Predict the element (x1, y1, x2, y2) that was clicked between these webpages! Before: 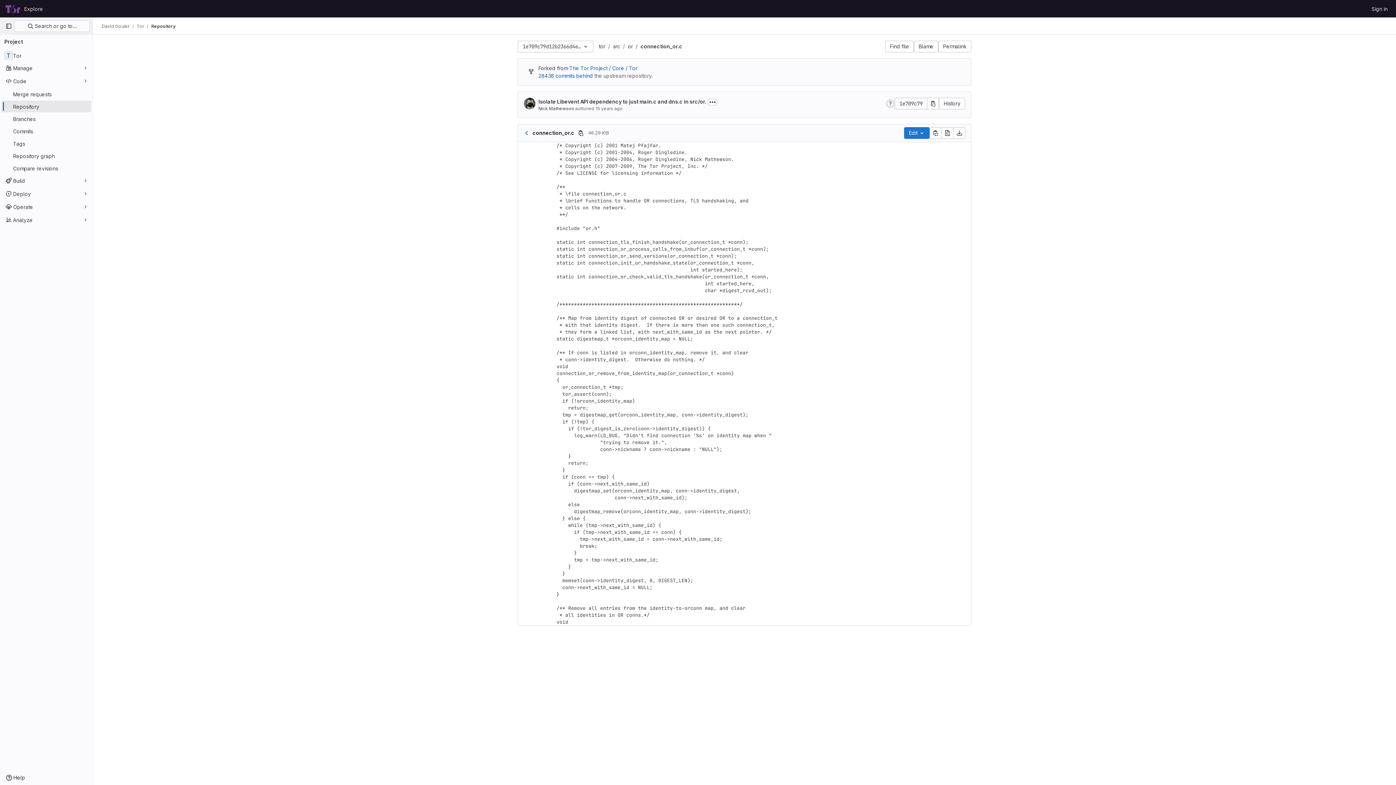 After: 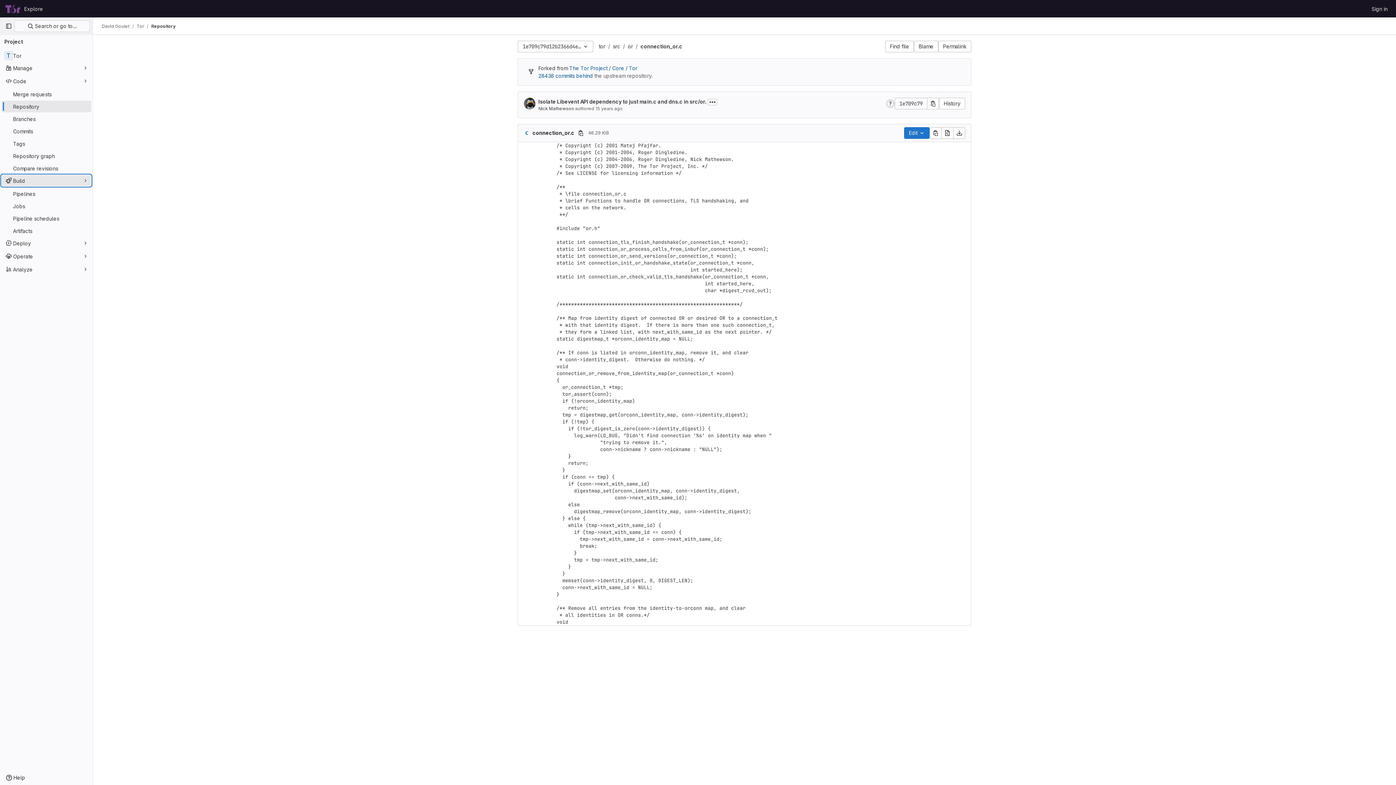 Action: bbox: (1, 174, 91, 186) label: Build